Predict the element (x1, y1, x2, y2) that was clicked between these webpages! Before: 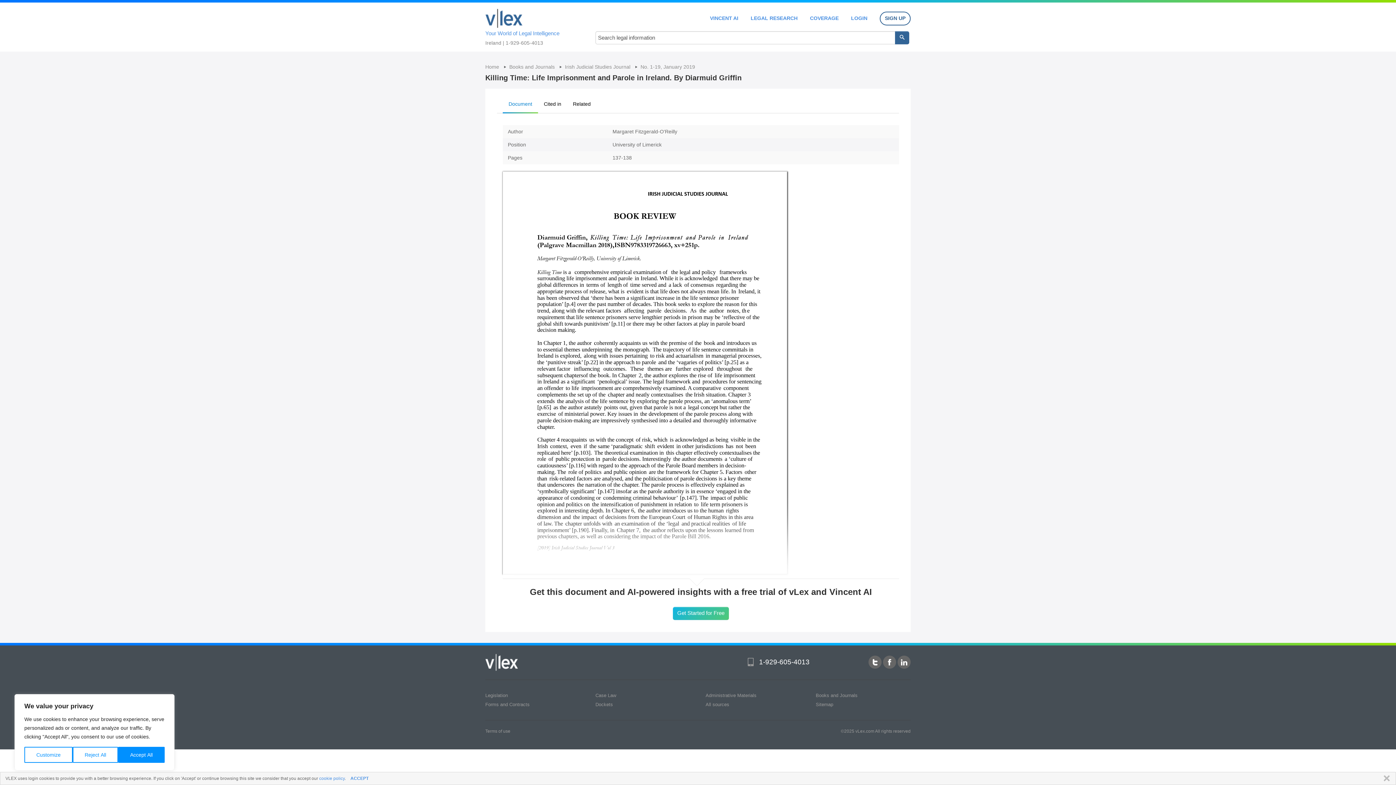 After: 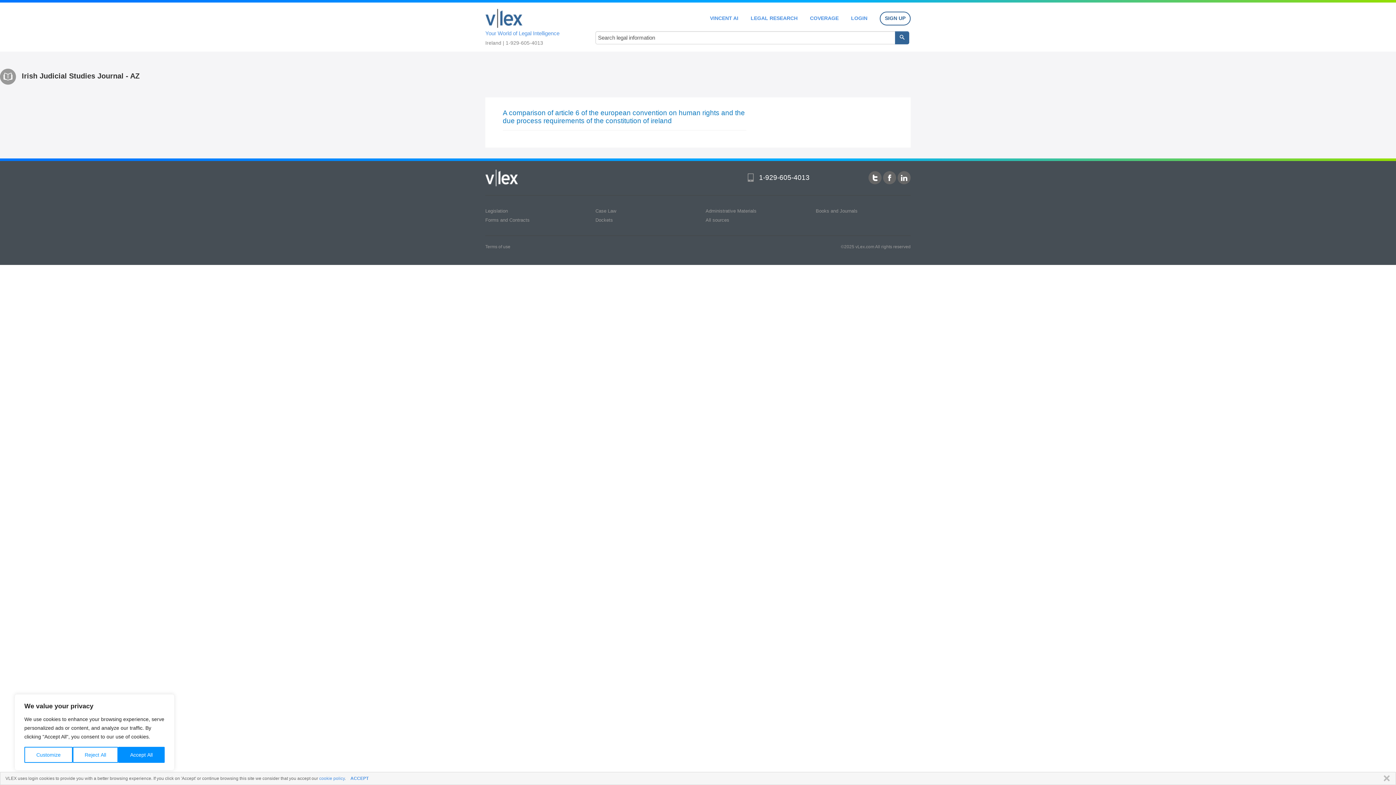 Action: bbox: (816, 702, 833, 707) label: Sitemap